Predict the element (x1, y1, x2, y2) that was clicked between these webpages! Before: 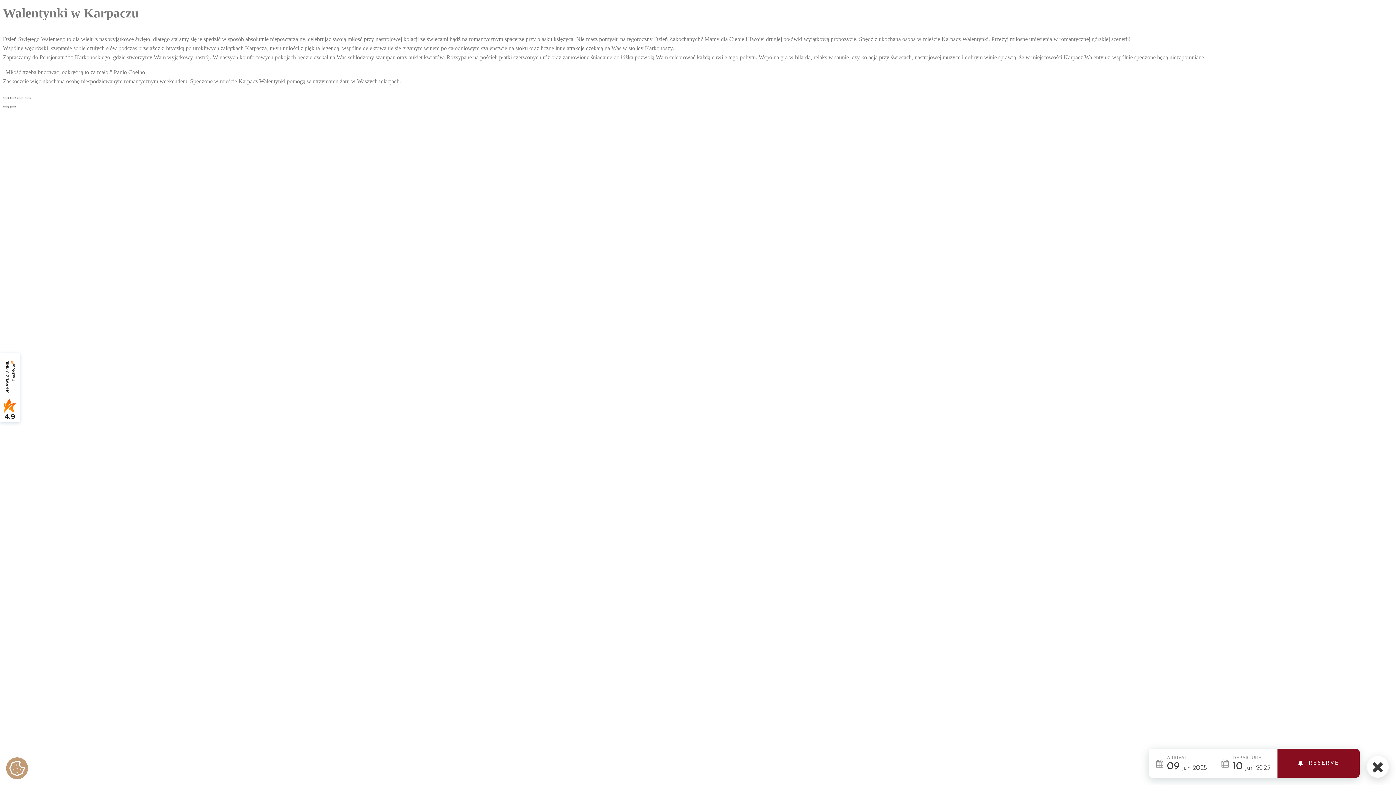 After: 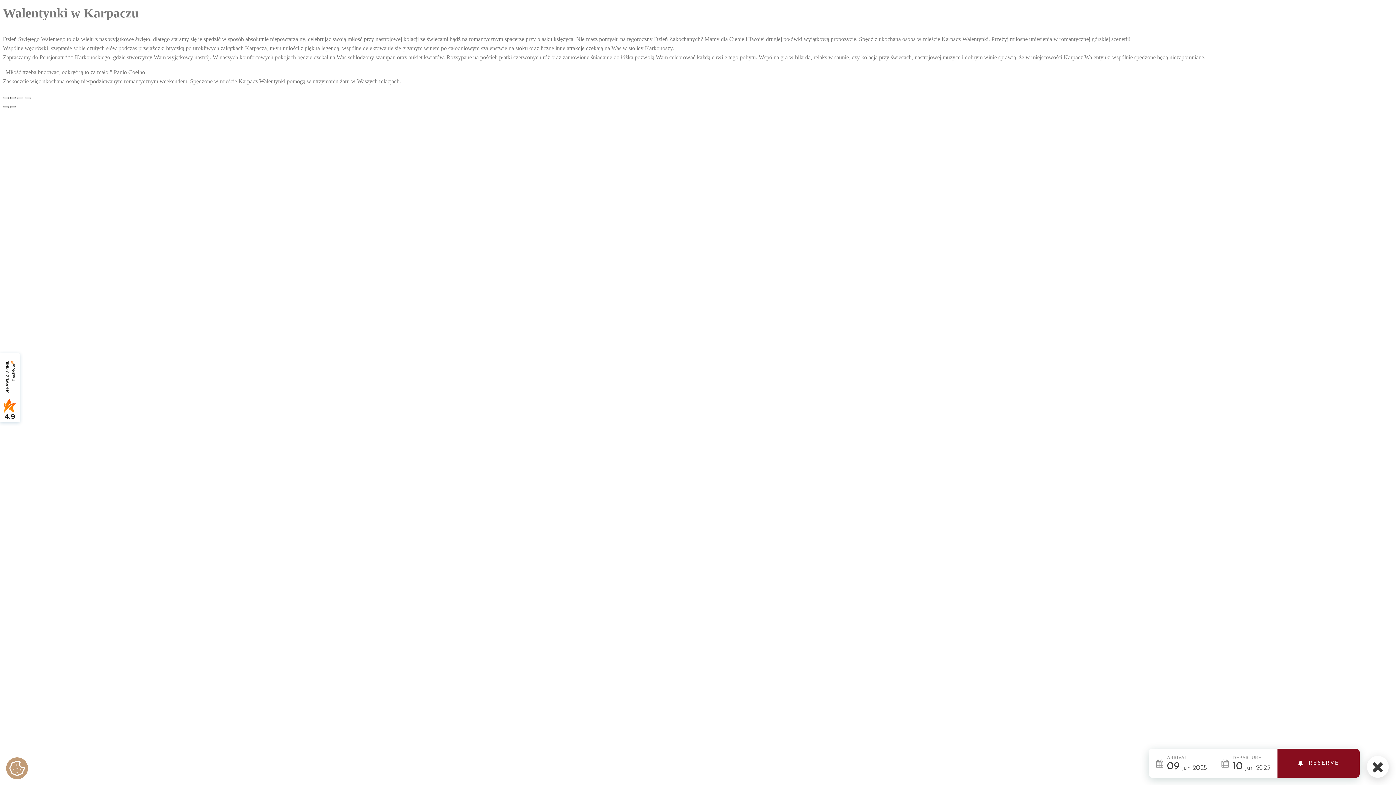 Action: bbox: (10, 97, 16, 99) label: Przełącz tryb pełnoekranowy